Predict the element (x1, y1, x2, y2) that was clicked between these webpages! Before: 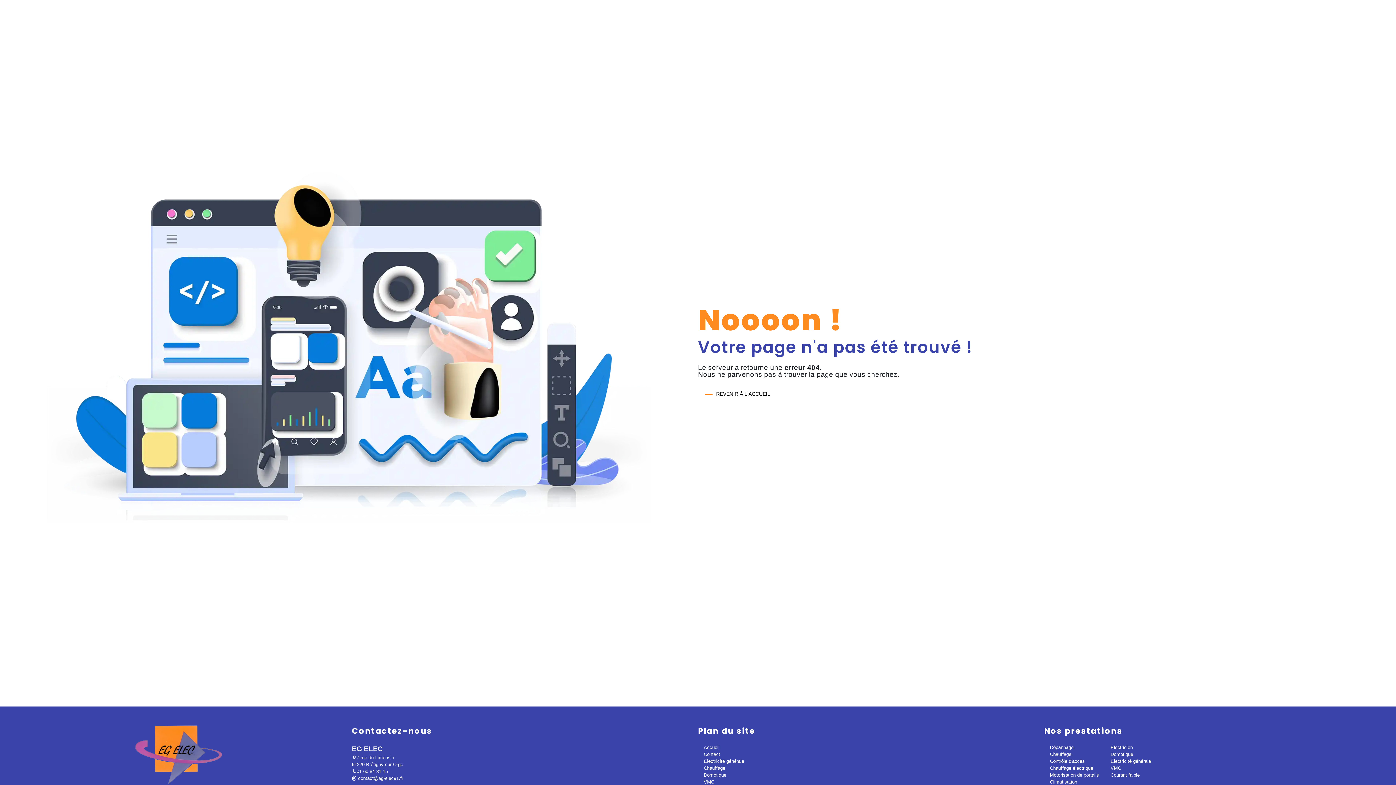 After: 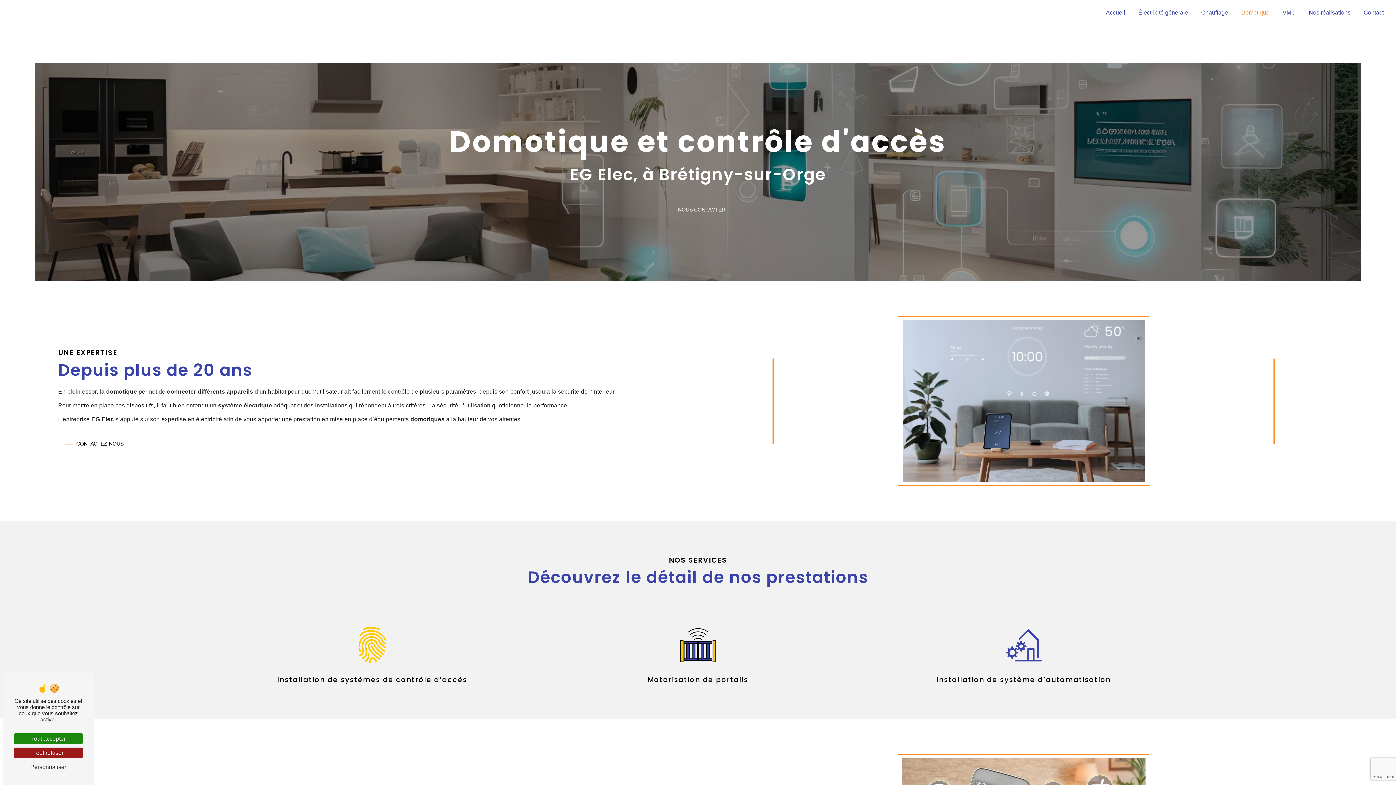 Action: label: Domotique bbox: (704, 772, 726, 778)